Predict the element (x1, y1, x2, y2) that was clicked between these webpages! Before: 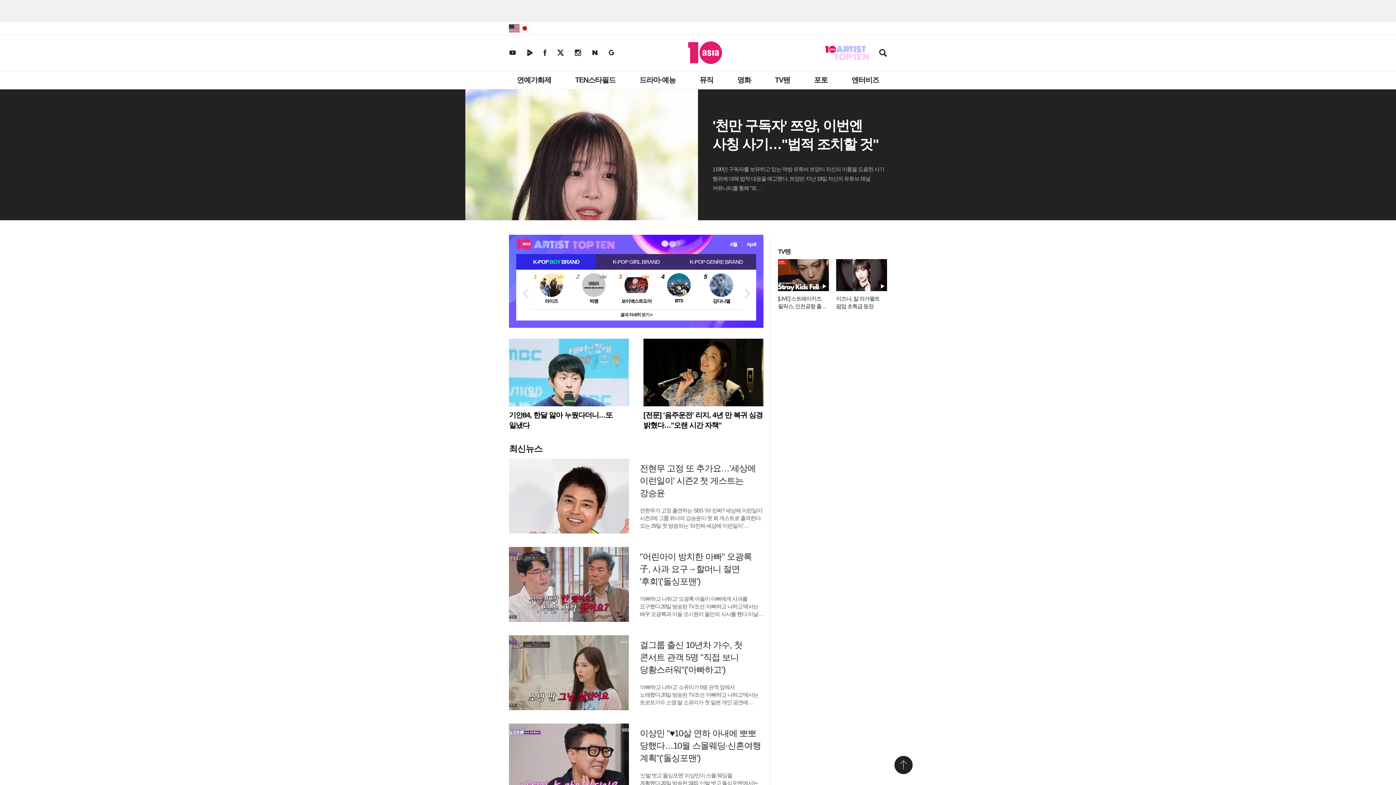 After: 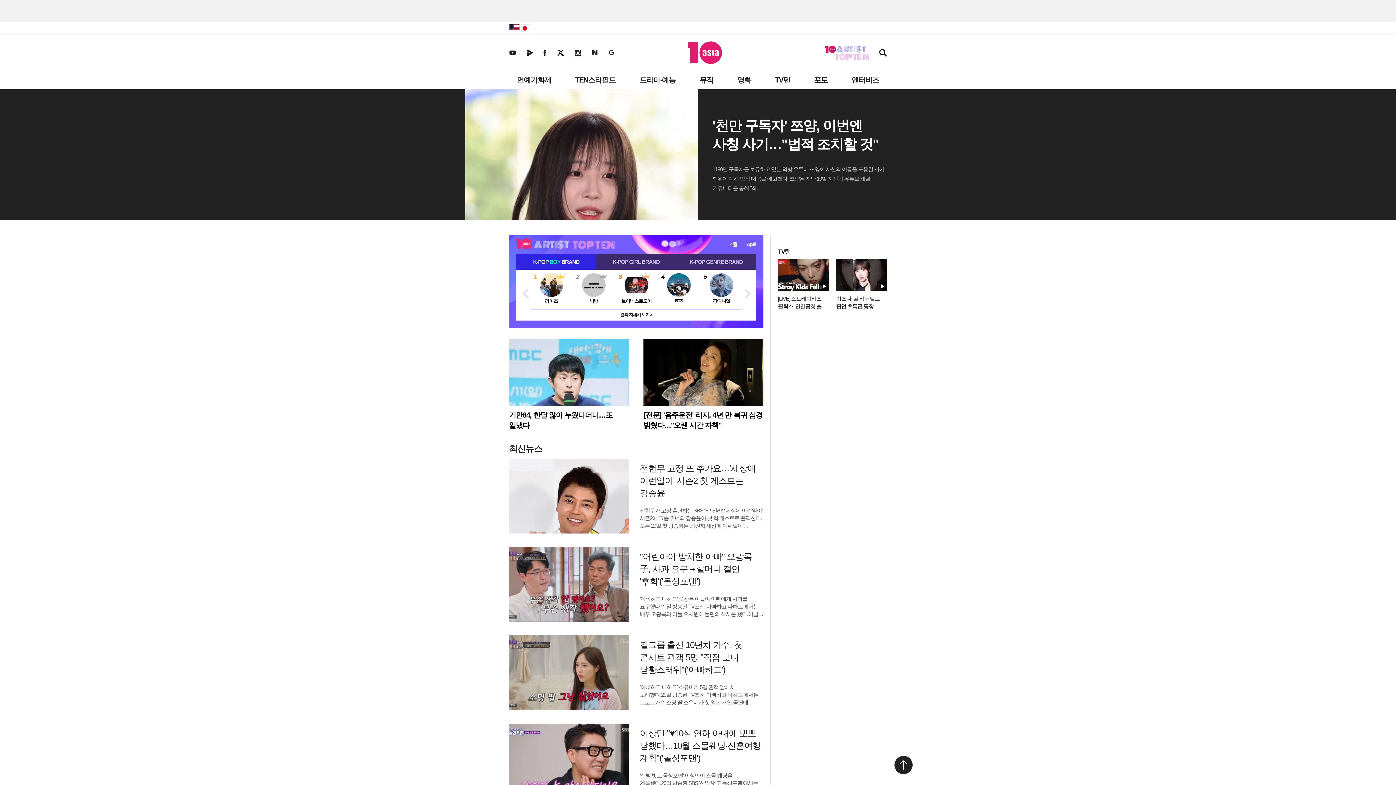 Action: label: 텐아시아 페이스북 bbox: (543, 49, 546, 55)